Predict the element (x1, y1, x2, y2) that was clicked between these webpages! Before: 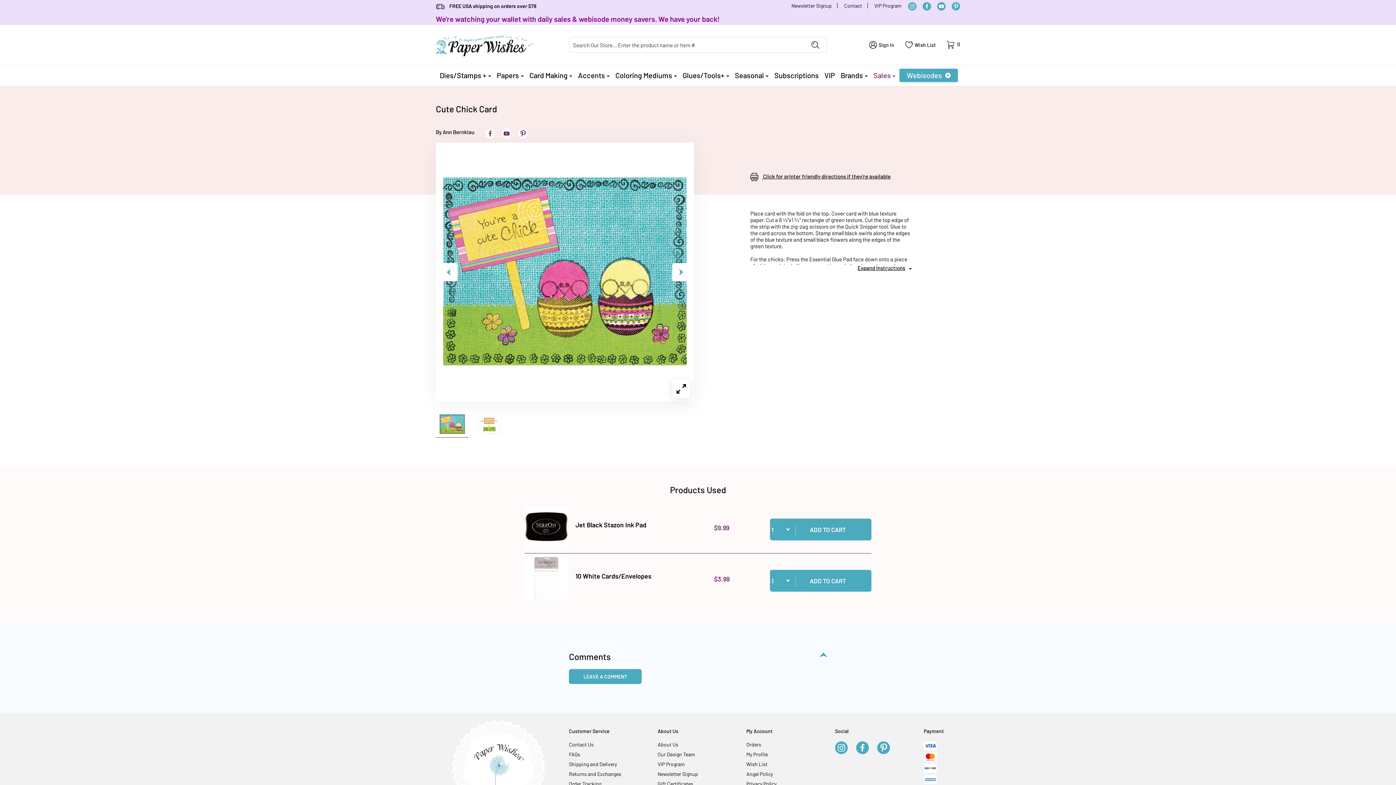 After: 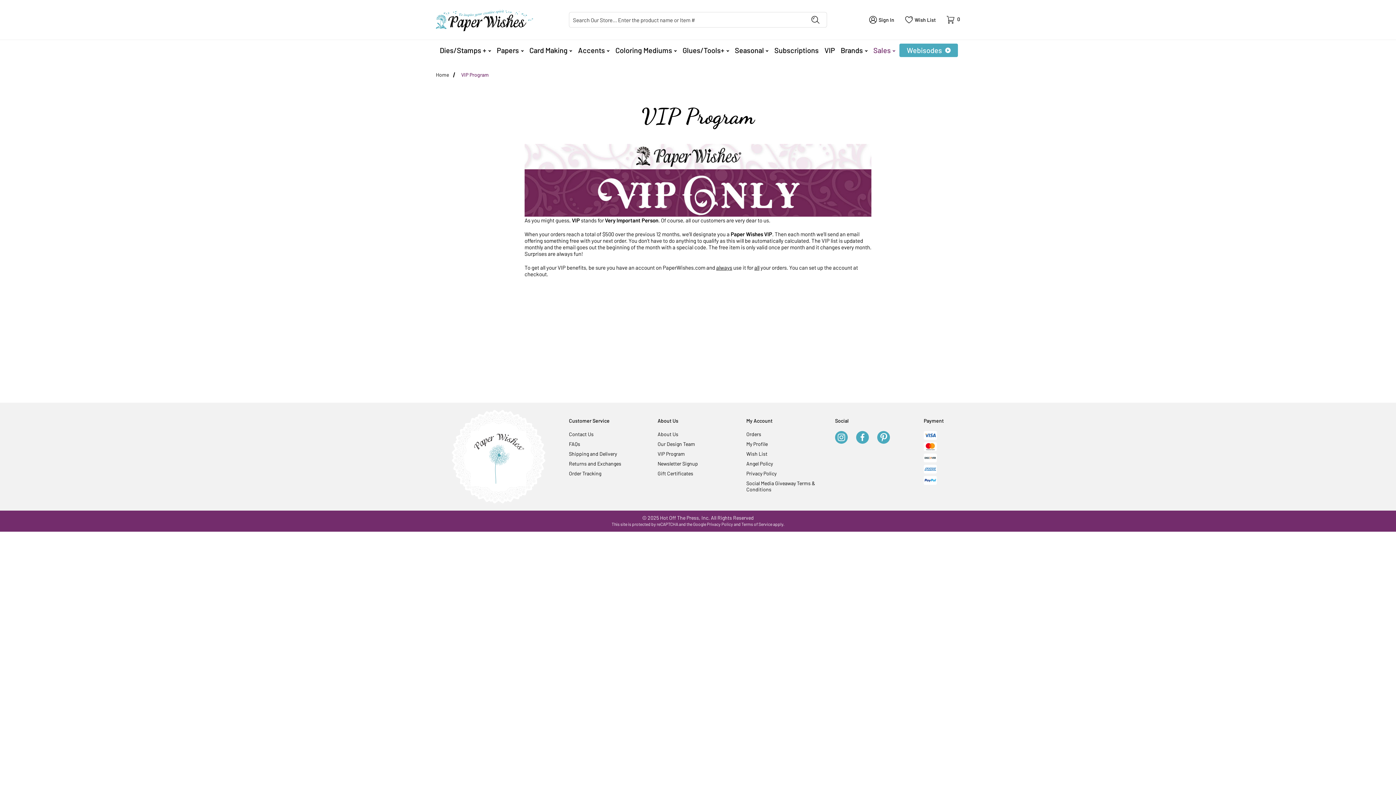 Action: label: VIP bbox: (822, 65, 837, 85)